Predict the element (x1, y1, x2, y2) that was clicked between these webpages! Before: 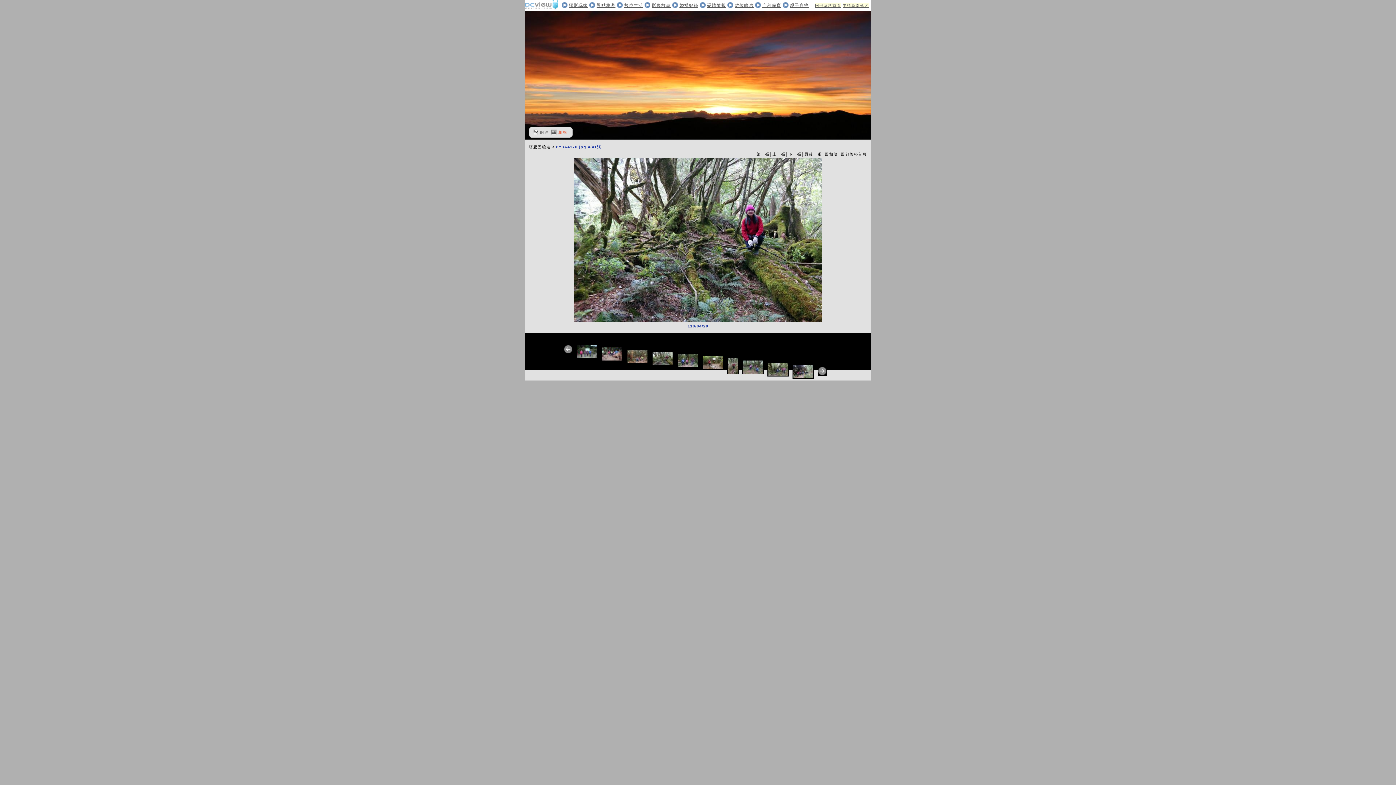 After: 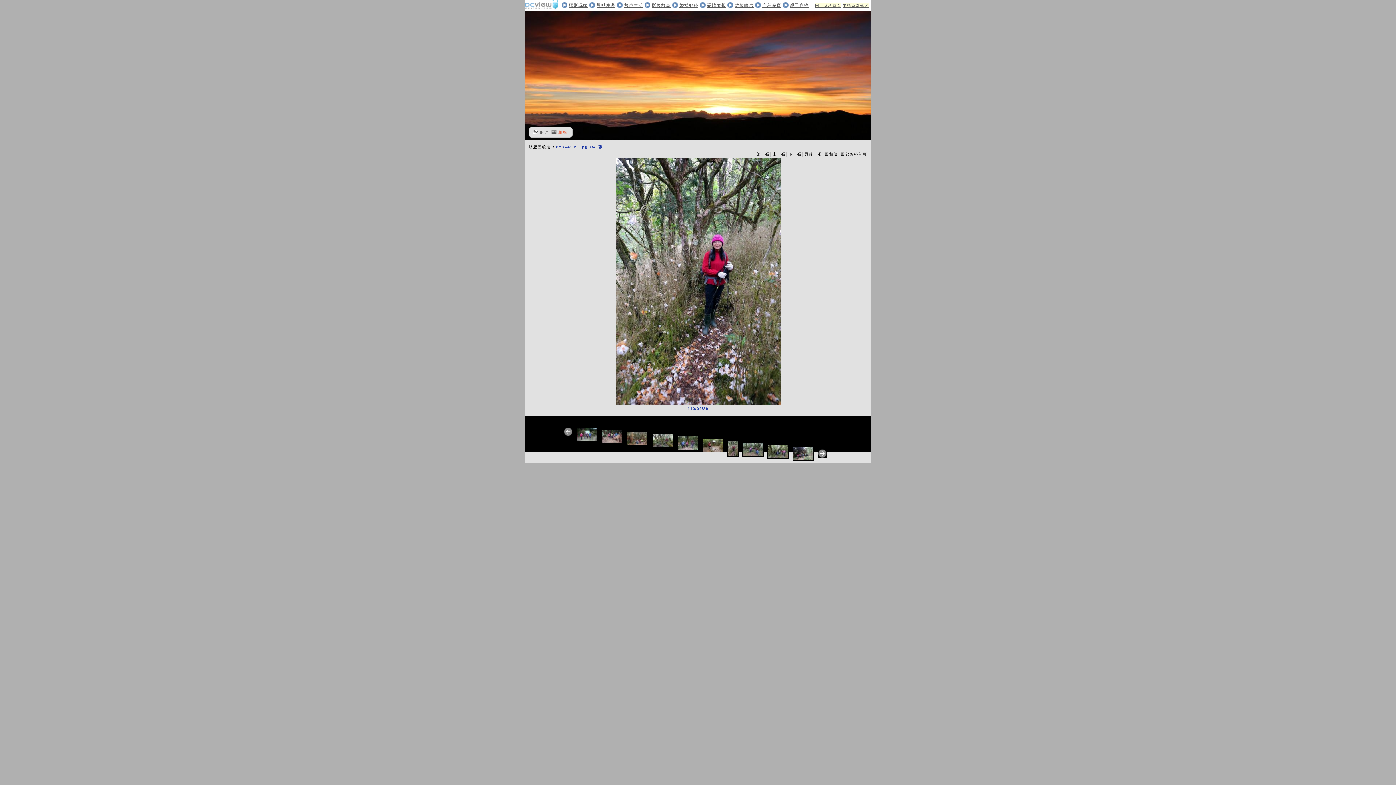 Action: bbox: (727, 368, 738, 373)